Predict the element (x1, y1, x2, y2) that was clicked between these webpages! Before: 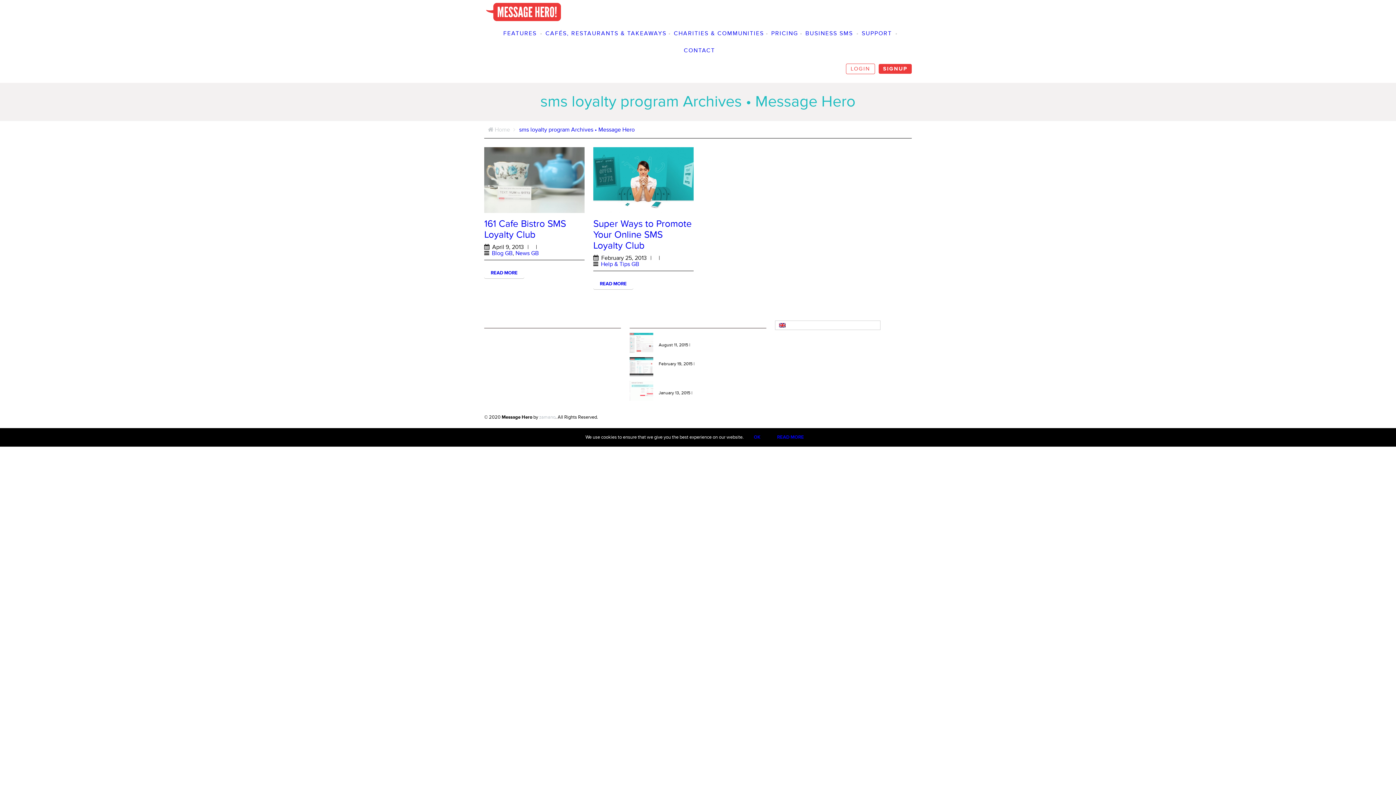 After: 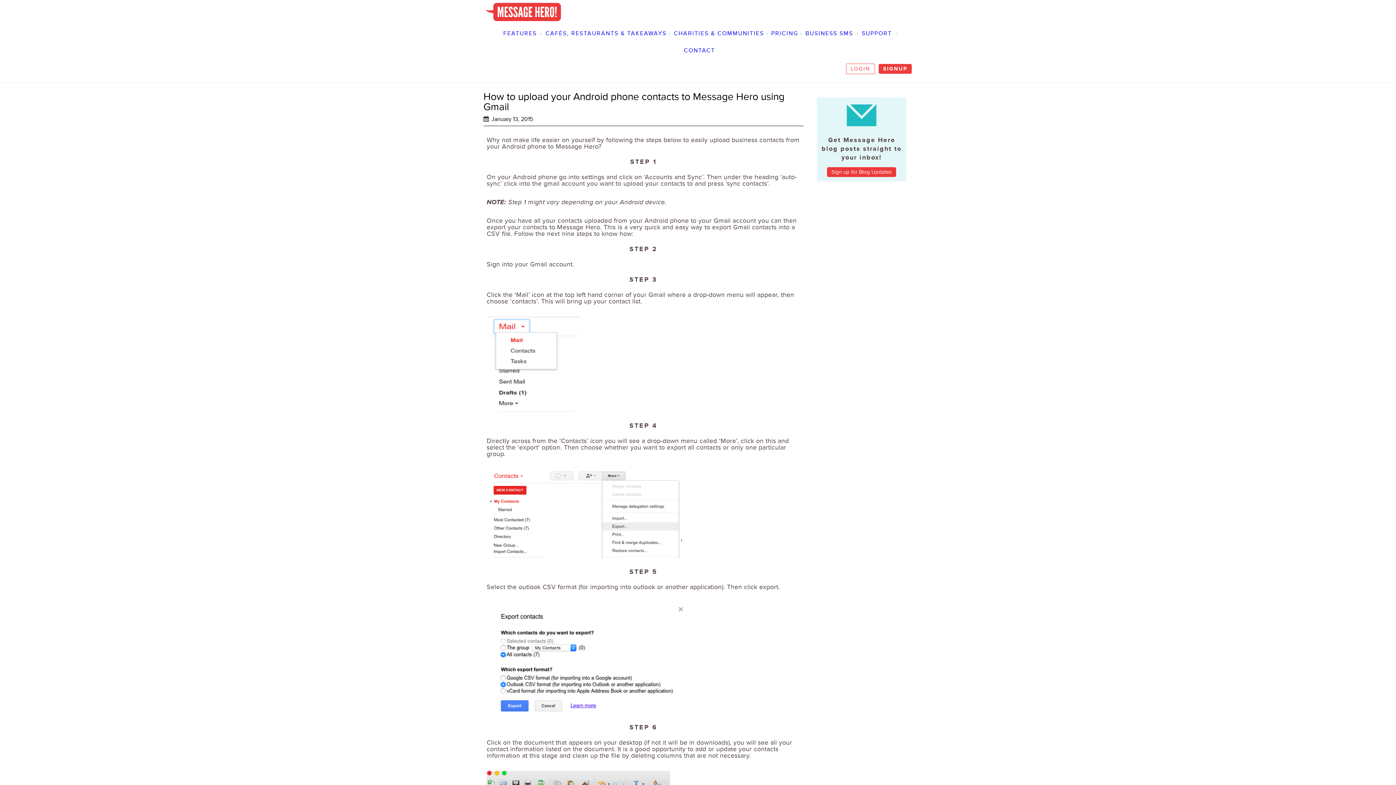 Action: label: How to upload your Android phone contacts to Message Hero using Gmail bbox: (658, 380, 752, 391)